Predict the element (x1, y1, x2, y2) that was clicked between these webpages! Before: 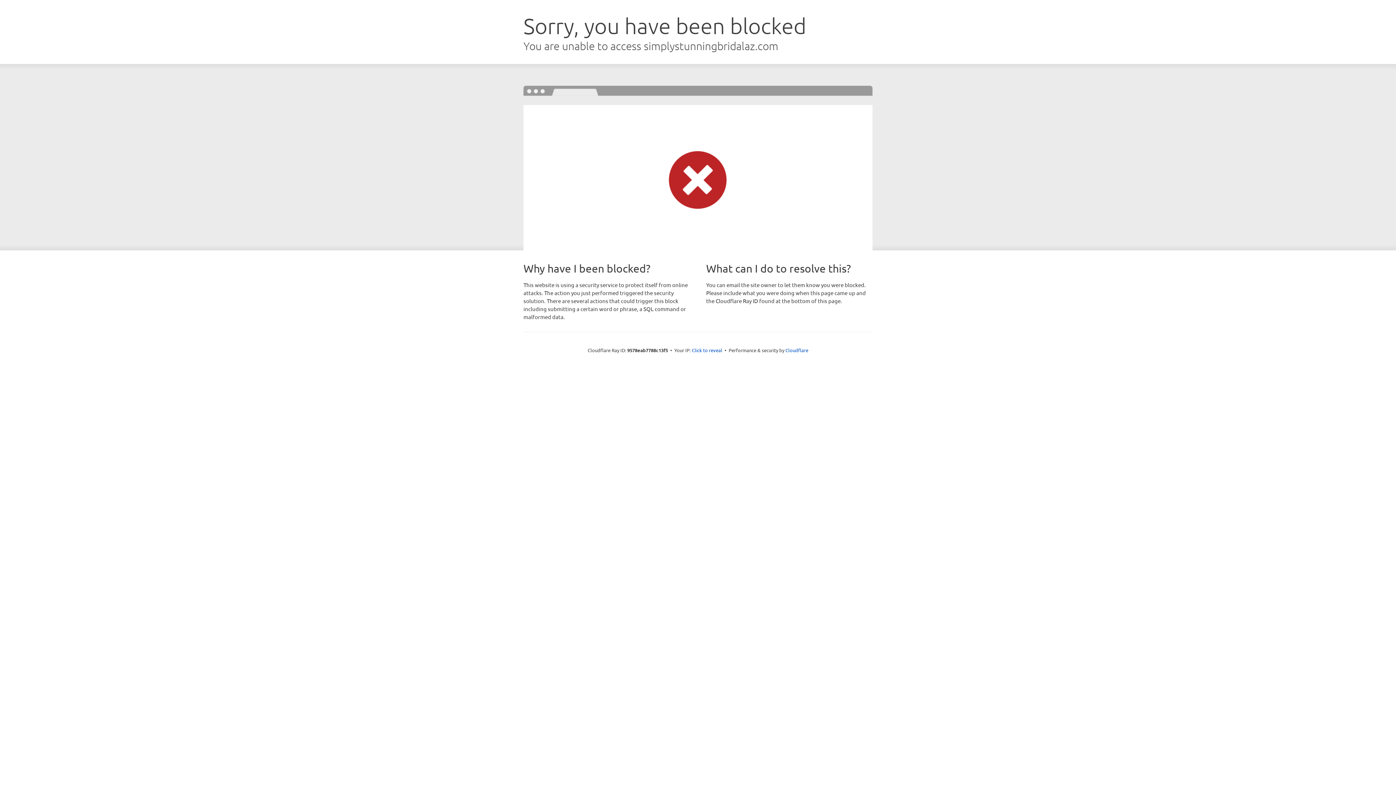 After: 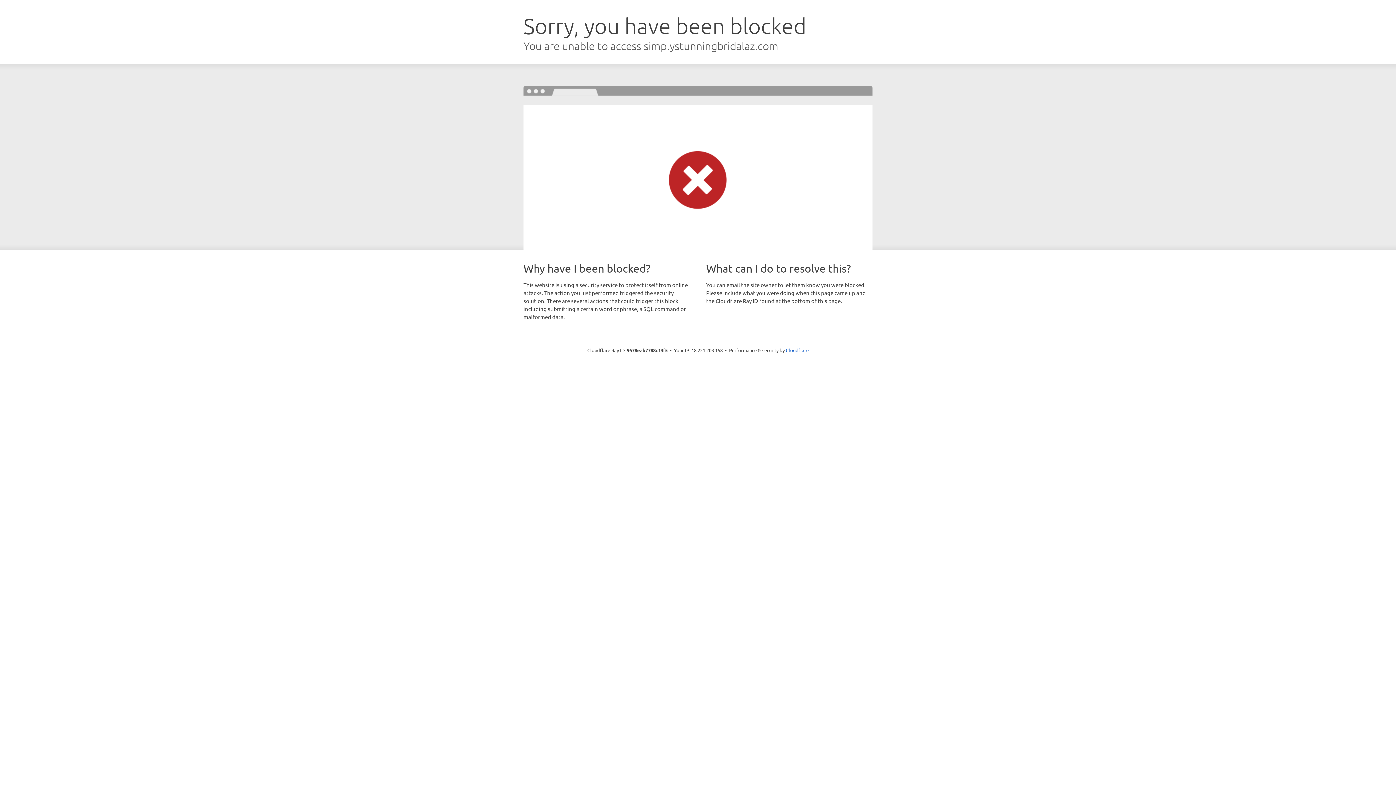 Action: label: Click to reveal bbox: (692, 346, 722, 353)